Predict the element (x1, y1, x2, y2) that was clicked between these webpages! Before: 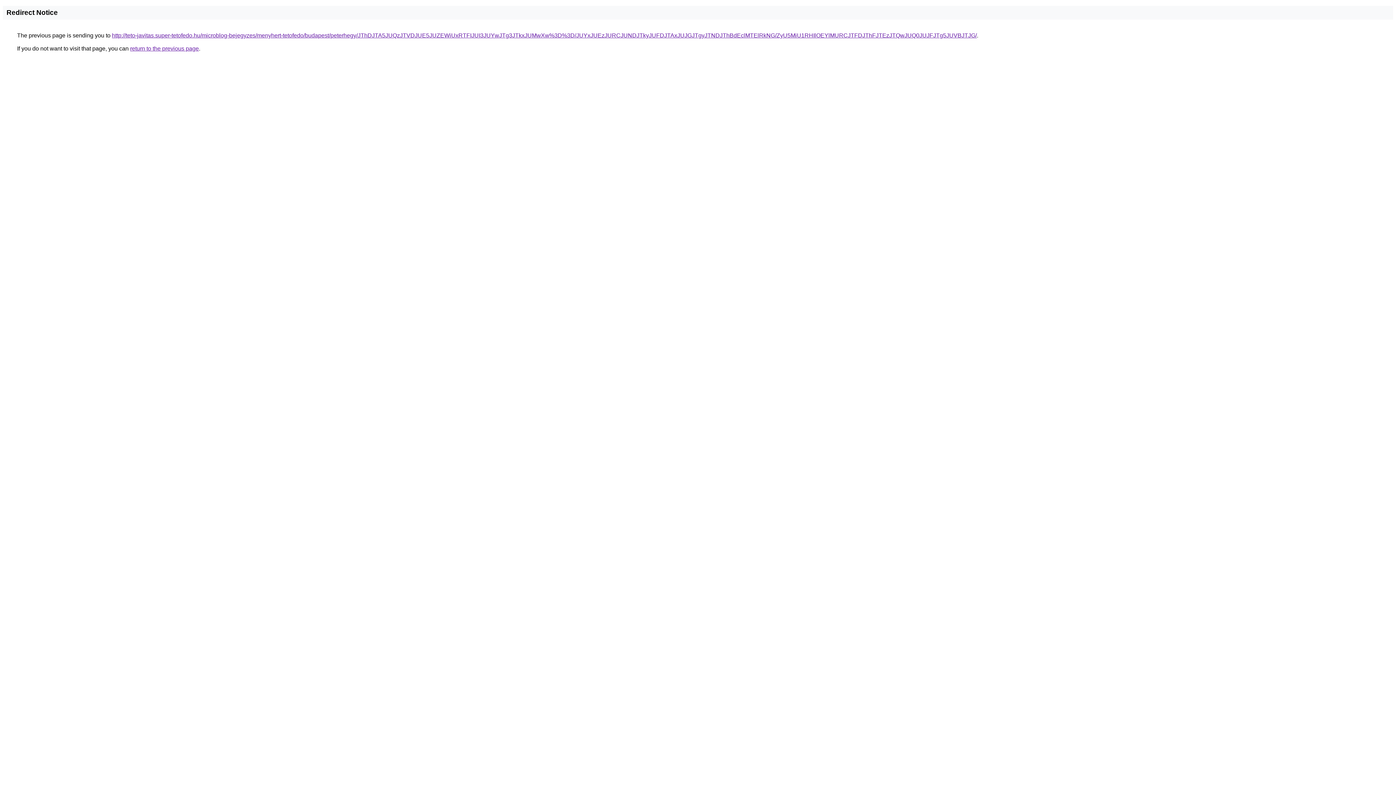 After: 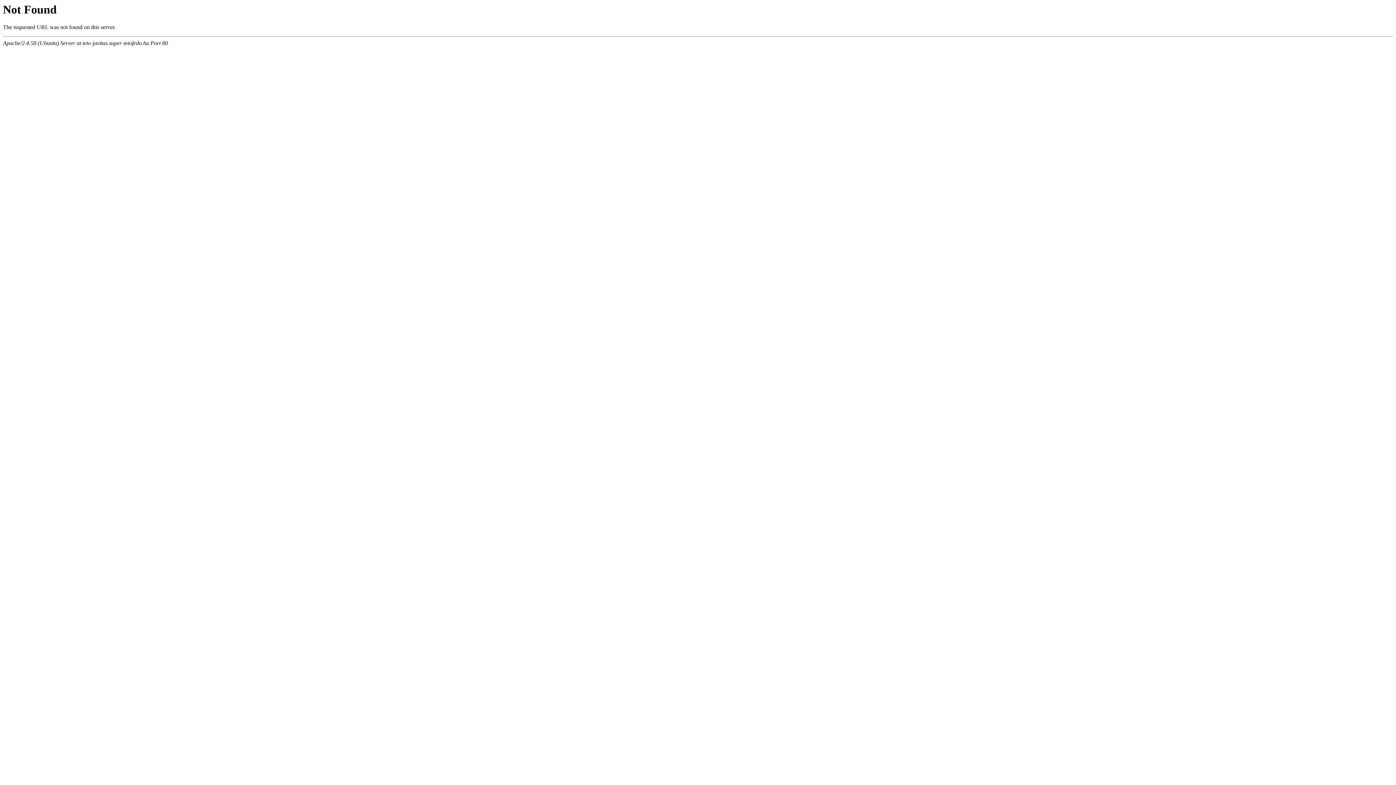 Action: label: http://teto-javitas.super-tetofedo.hu/microblog-bejegyzes/menyhert-tetofedo/budapest/peterhegy/JThDJTA5JUQzJTVDJUE5JUZEWiUxRTFIJUI3JUYwJTg3JTkxJUMwXw%3D%3D/JUYxJUEzJURCJUNDJTkyJUFDJTAxJUJGJTgyJTNDJThBdEclMTElRkNG/ZyU5MiU1RHIlOEYlMURCJTFDJThFJTEzJTQwJUQ0JUJFJTg5JUVBJTJG/ bbox: (112, 32, 977, 38)